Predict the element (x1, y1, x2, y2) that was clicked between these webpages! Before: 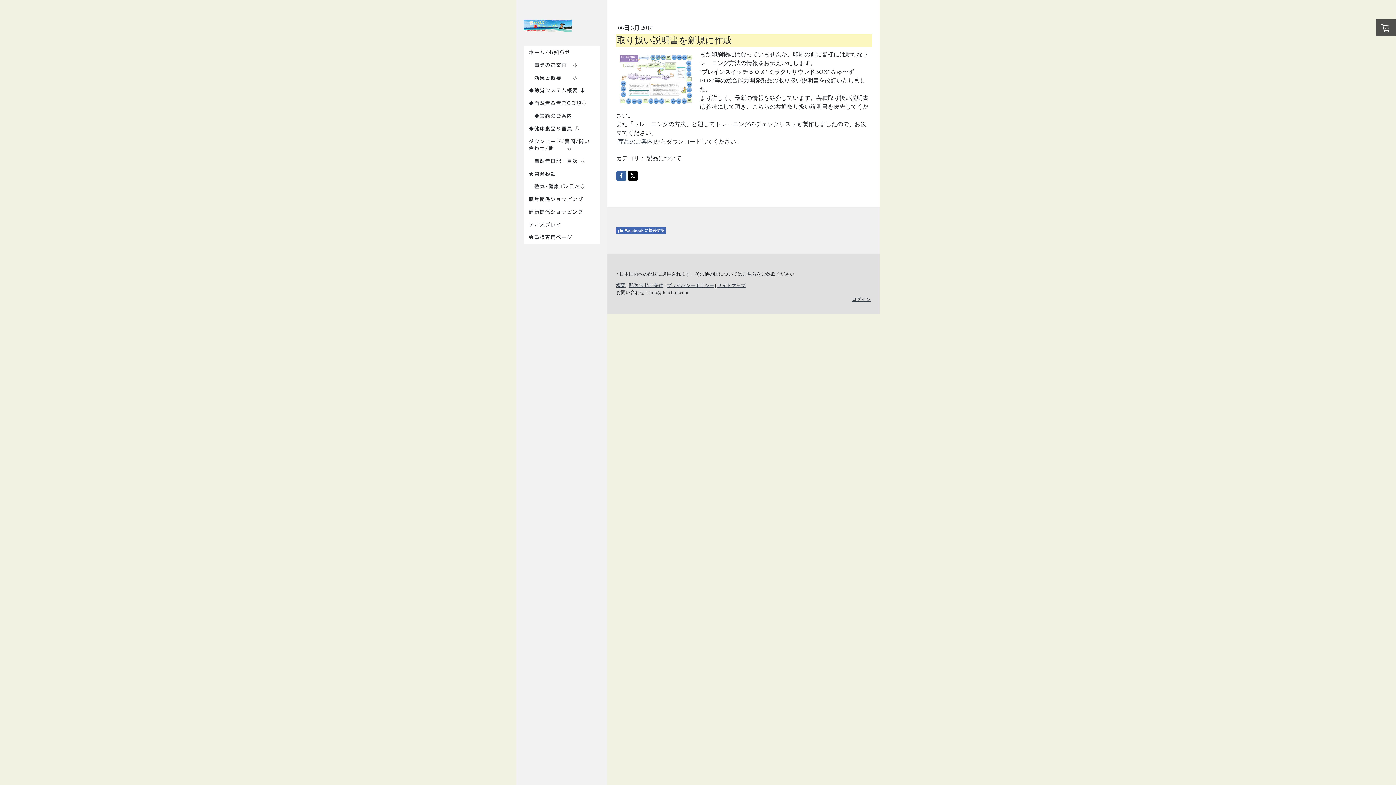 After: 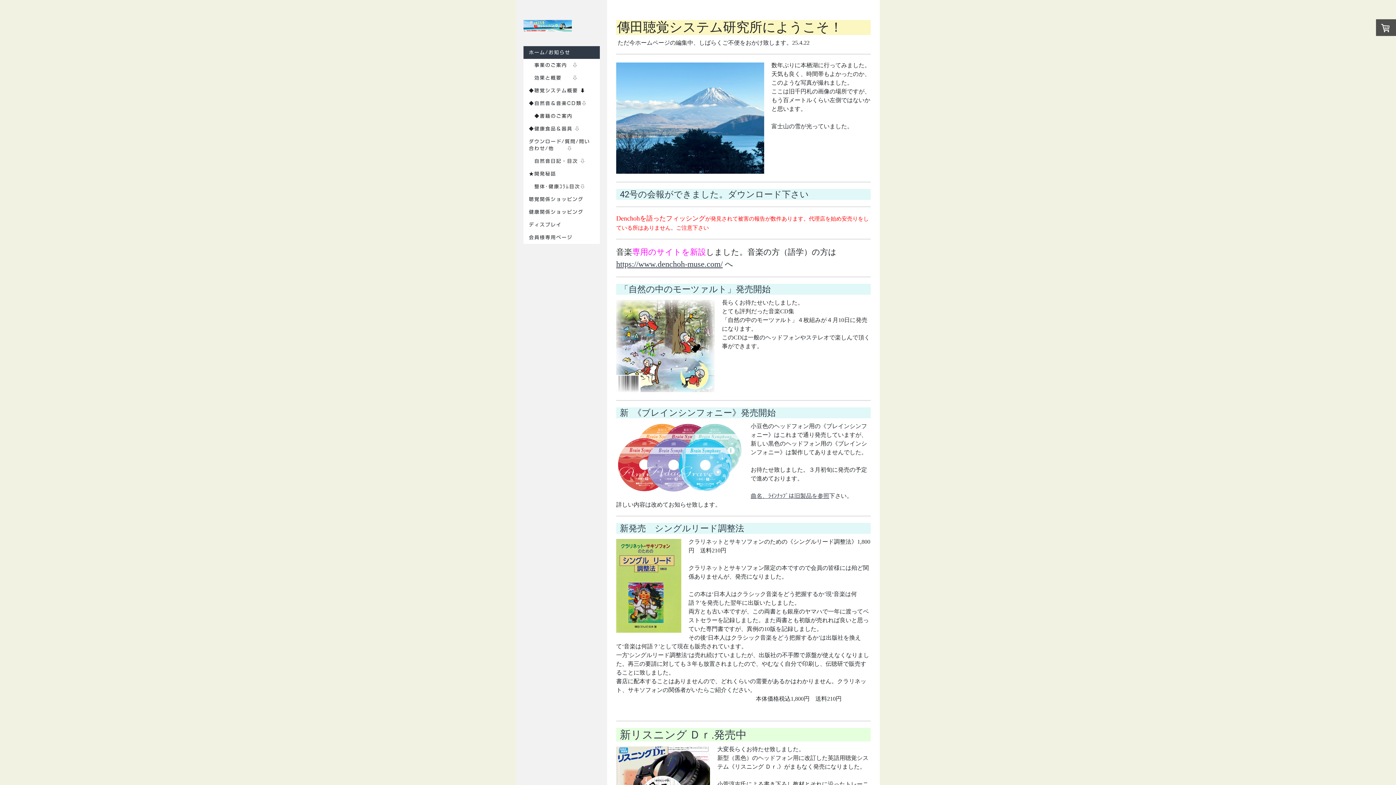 Action: bbox: (523, 46, 600, 58) label: ホーム/お知らせ